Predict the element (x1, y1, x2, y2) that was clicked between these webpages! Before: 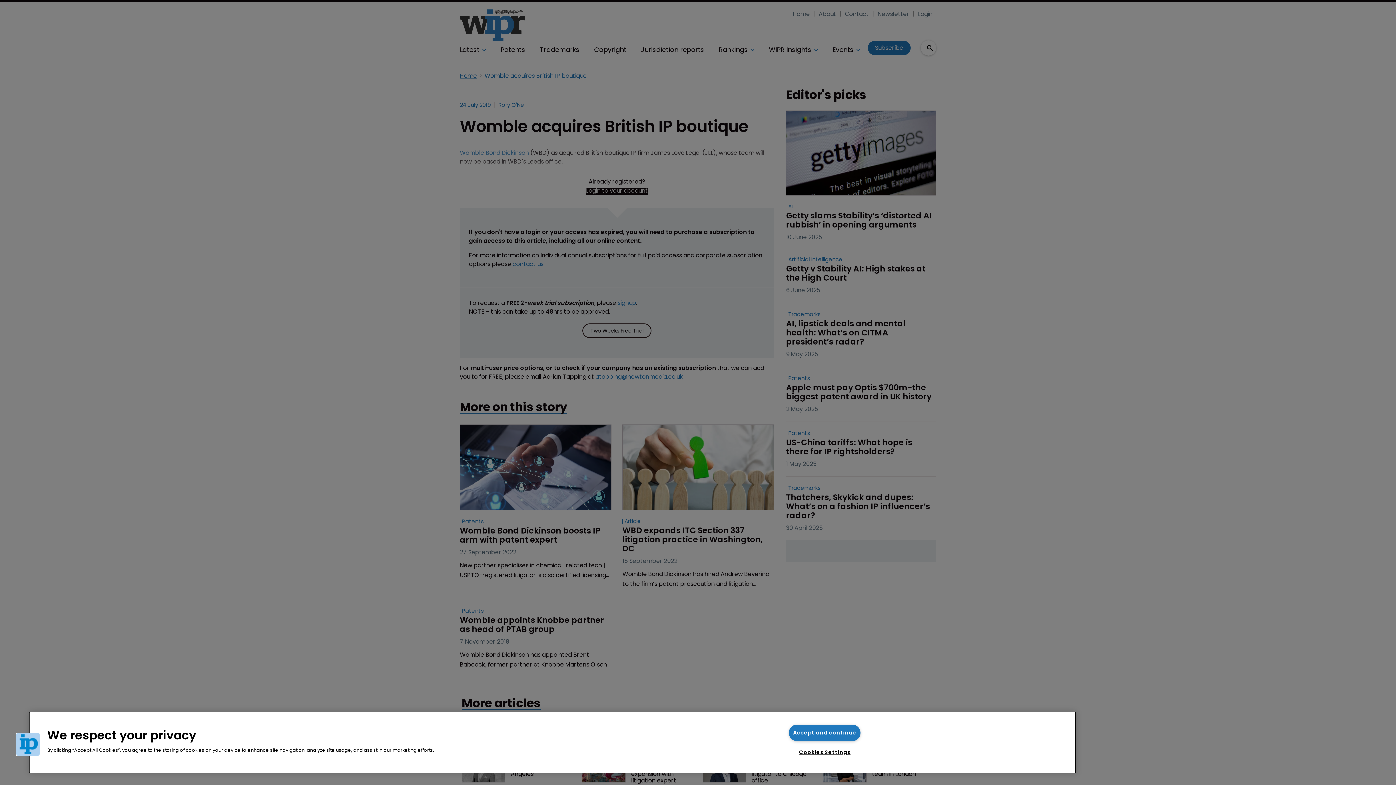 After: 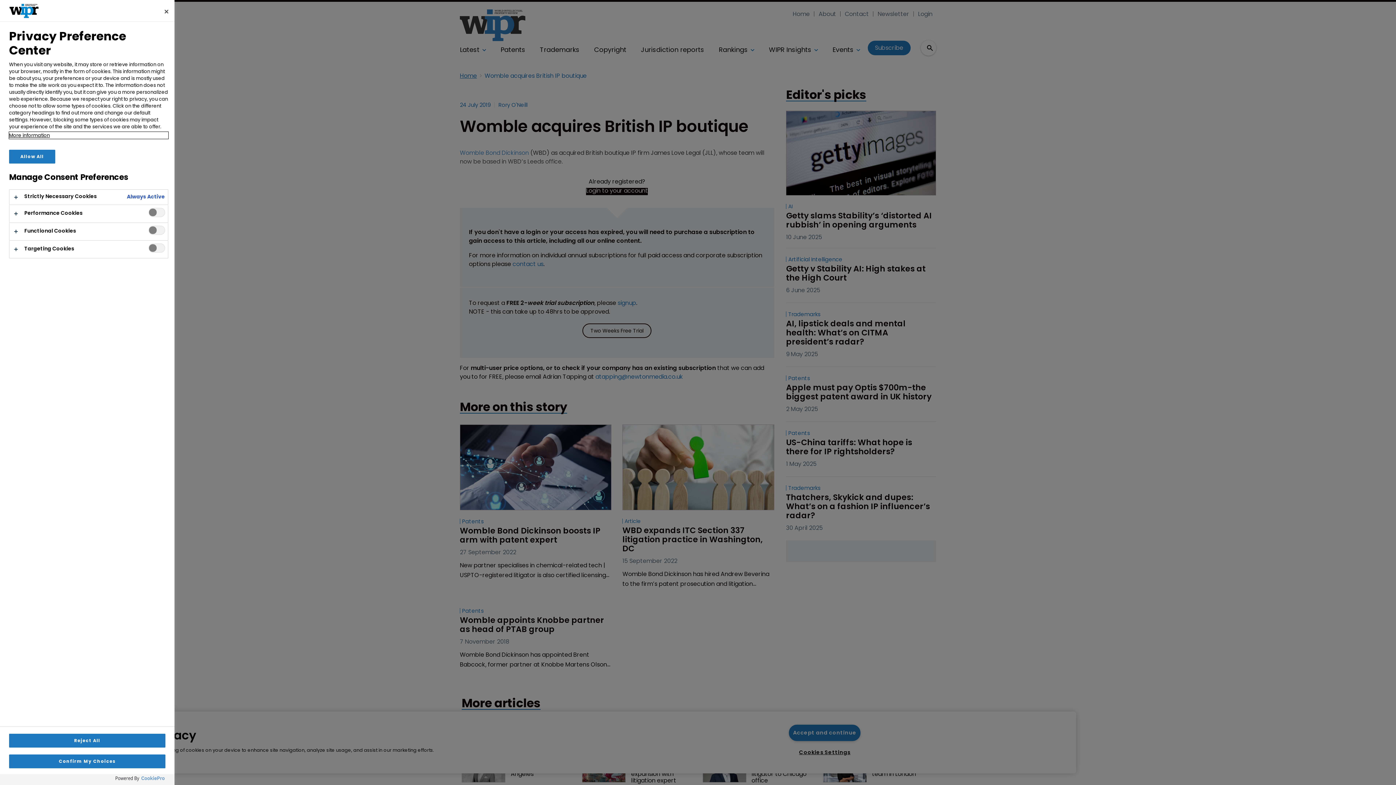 Action: label: Cookies Settings bbox: (795, 745, 854, 760)